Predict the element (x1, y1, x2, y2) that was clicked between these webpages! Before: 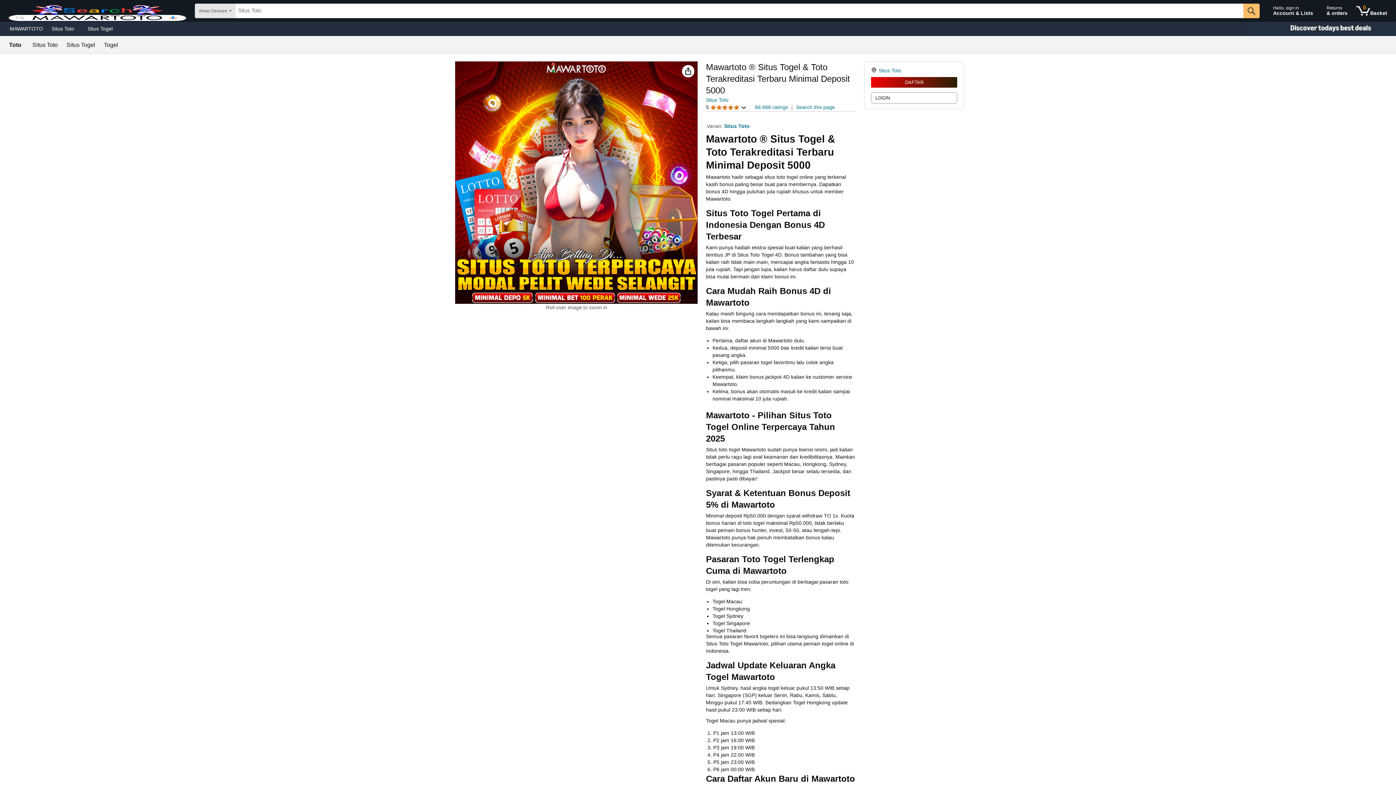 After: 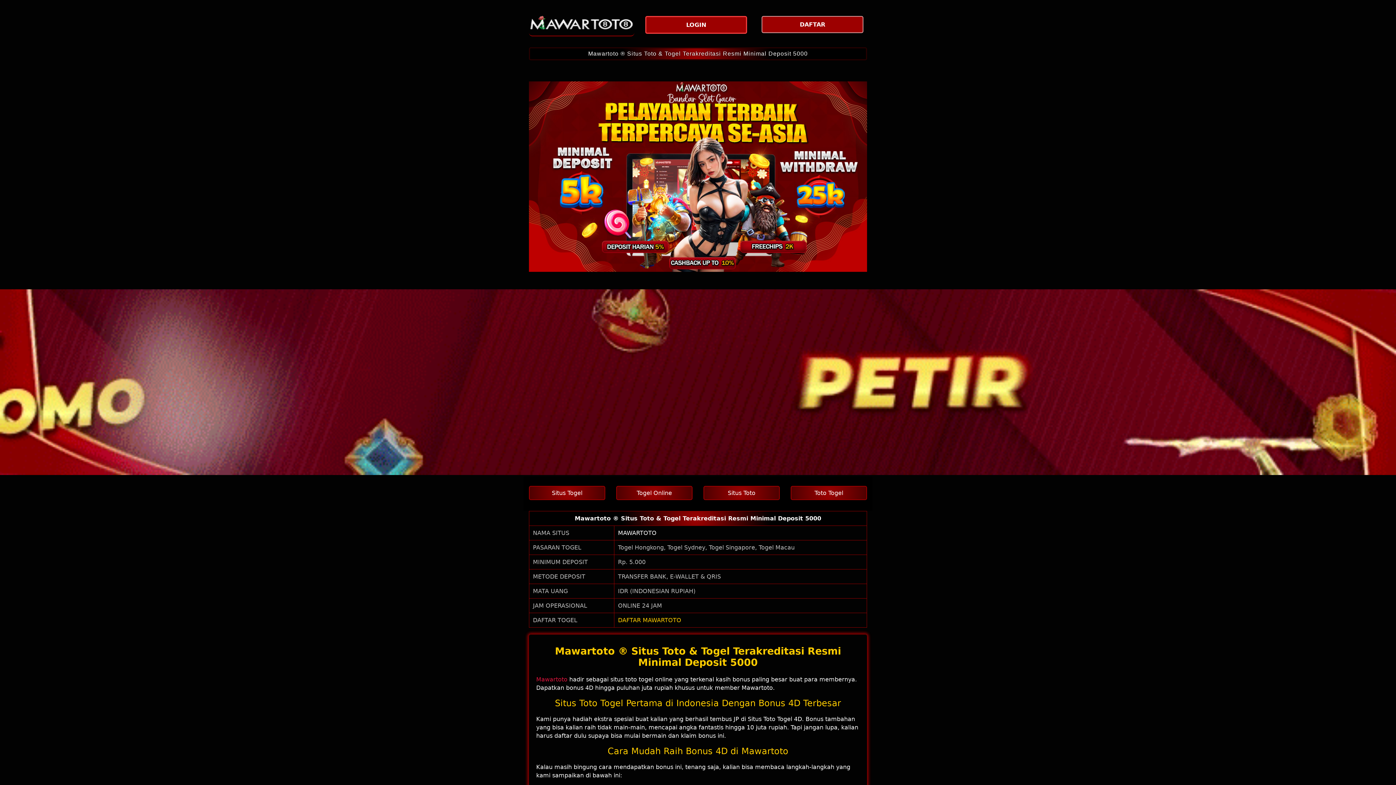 Action: bbox: (1323, 1, 1351, 20) label: Returns
& orders